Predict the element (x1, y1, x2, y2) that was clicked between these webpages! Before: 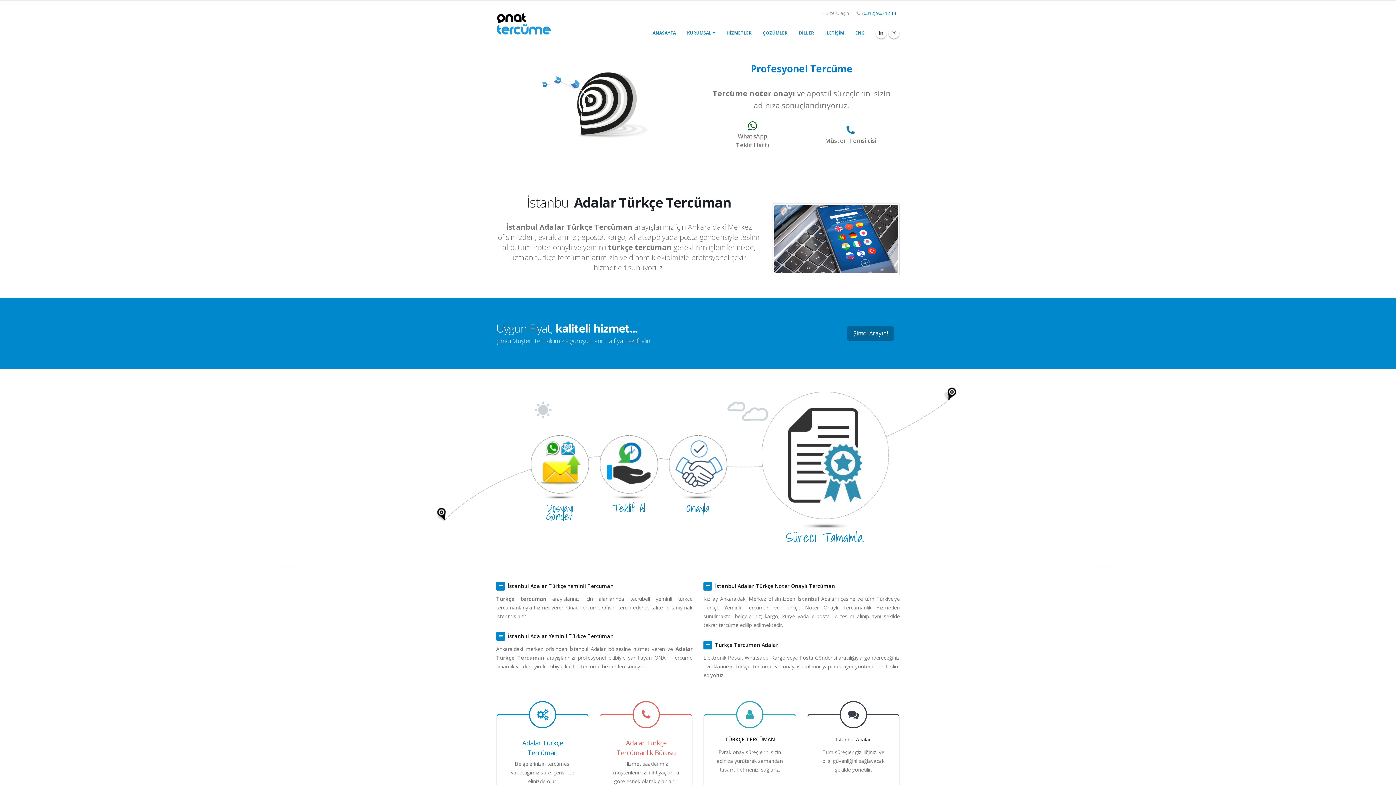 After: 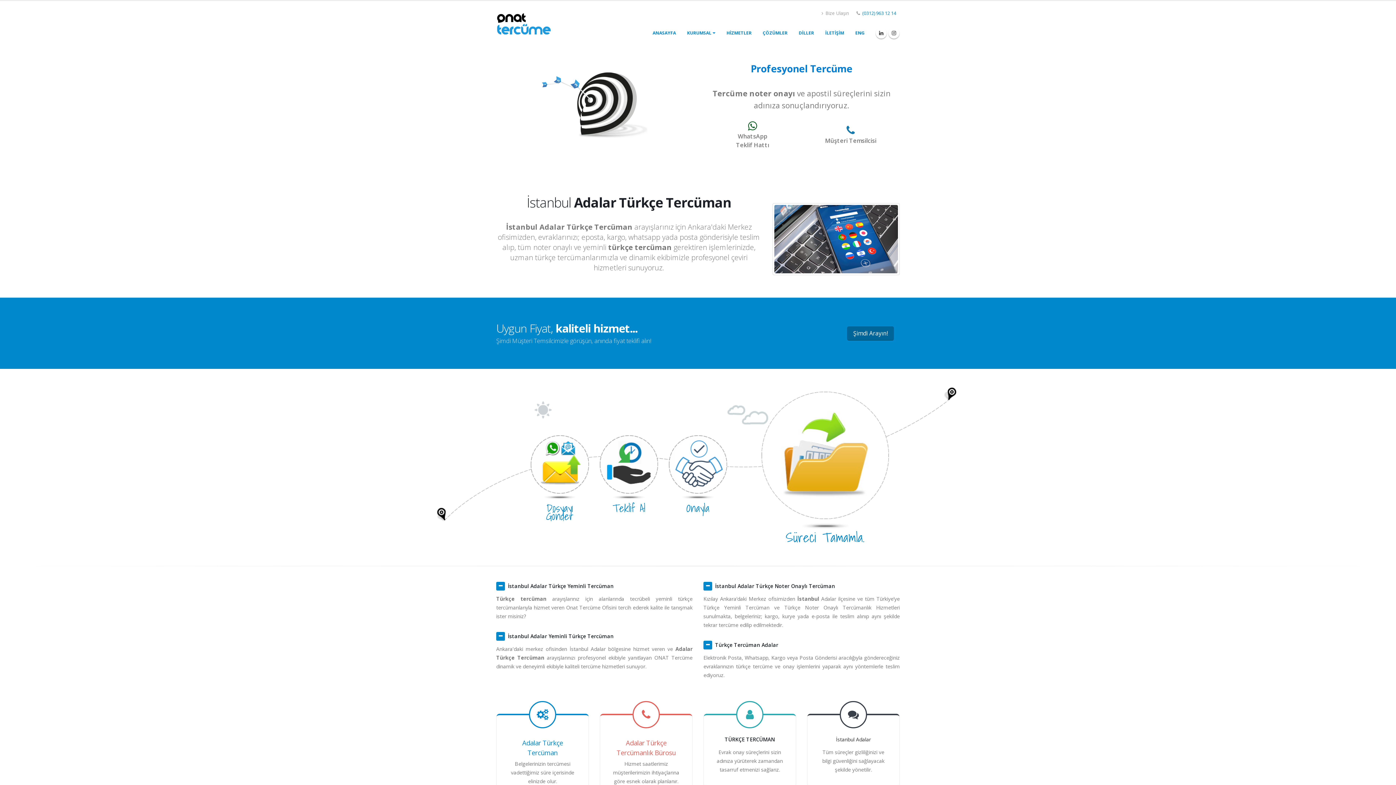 Action: label: 
Müşteri Temsilcisi
 bbox: (807, 123, 894, 146)